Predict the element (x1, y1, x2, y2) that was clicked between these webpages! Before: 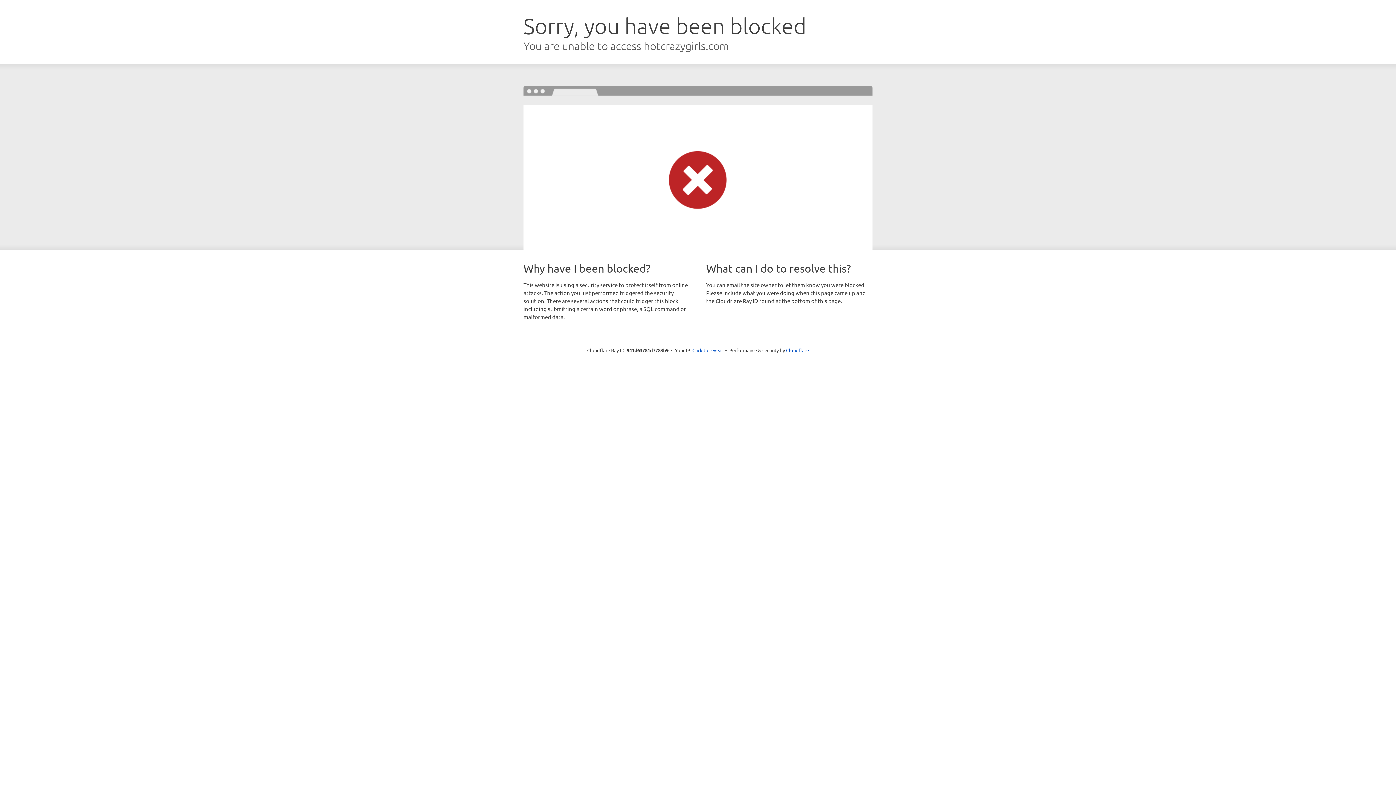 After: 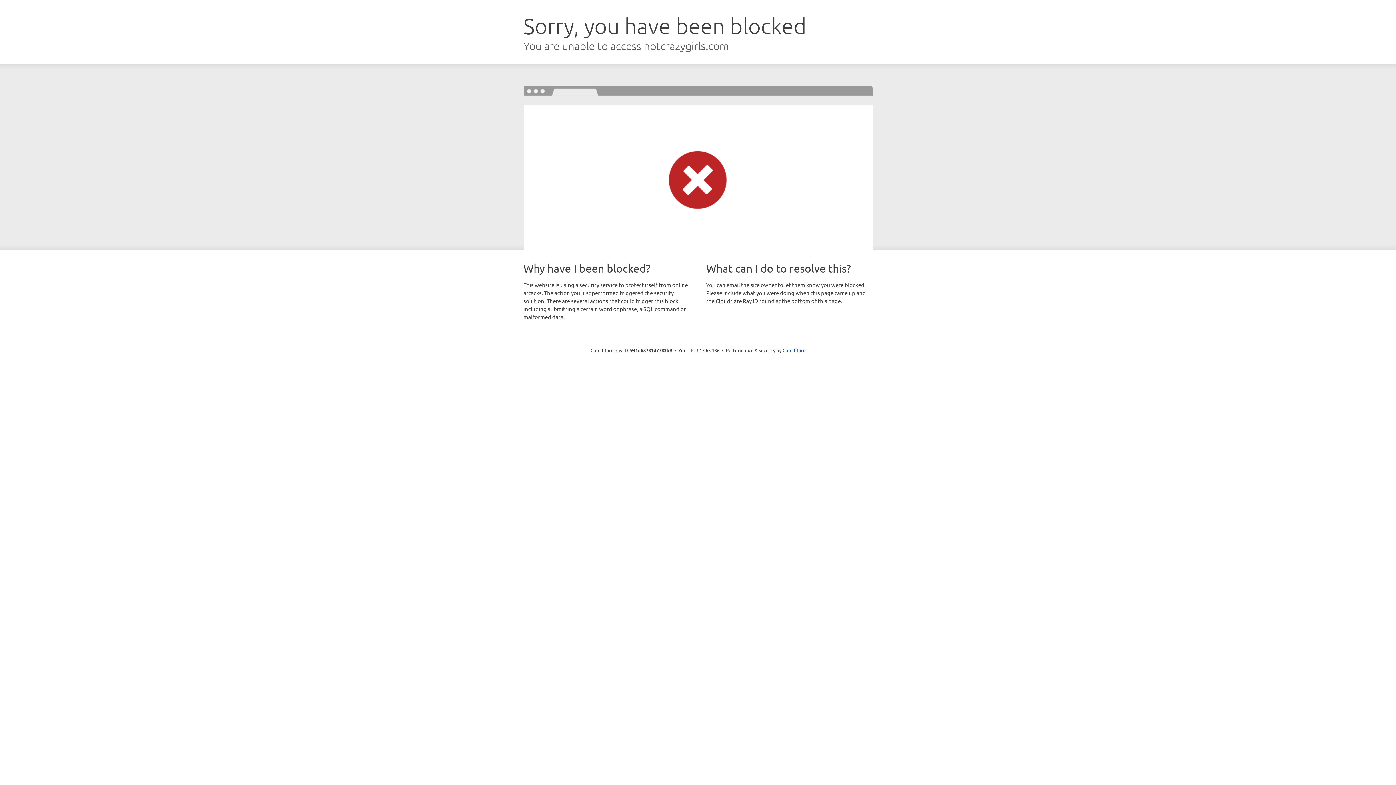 Action: label: Click to reveal bbox: (692, 346, 723, 353)